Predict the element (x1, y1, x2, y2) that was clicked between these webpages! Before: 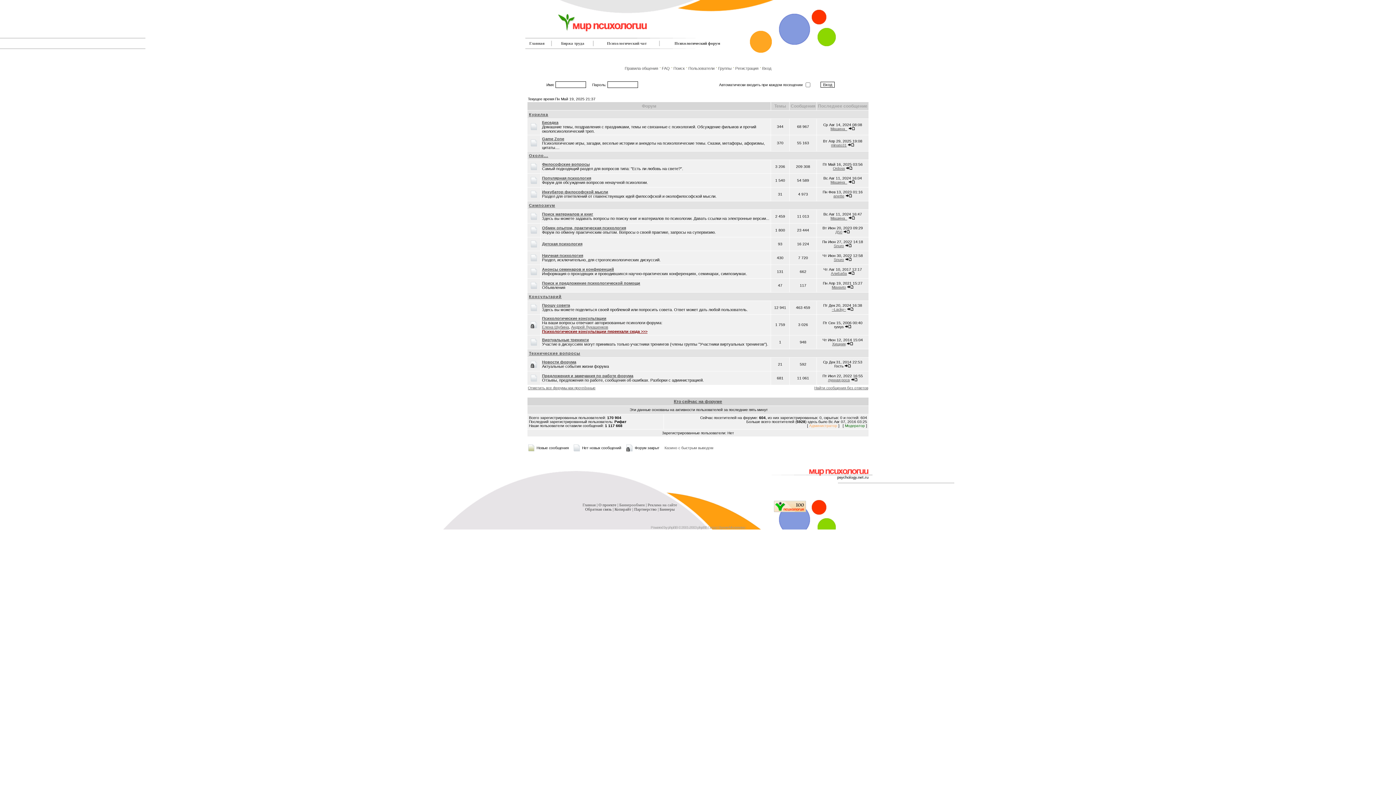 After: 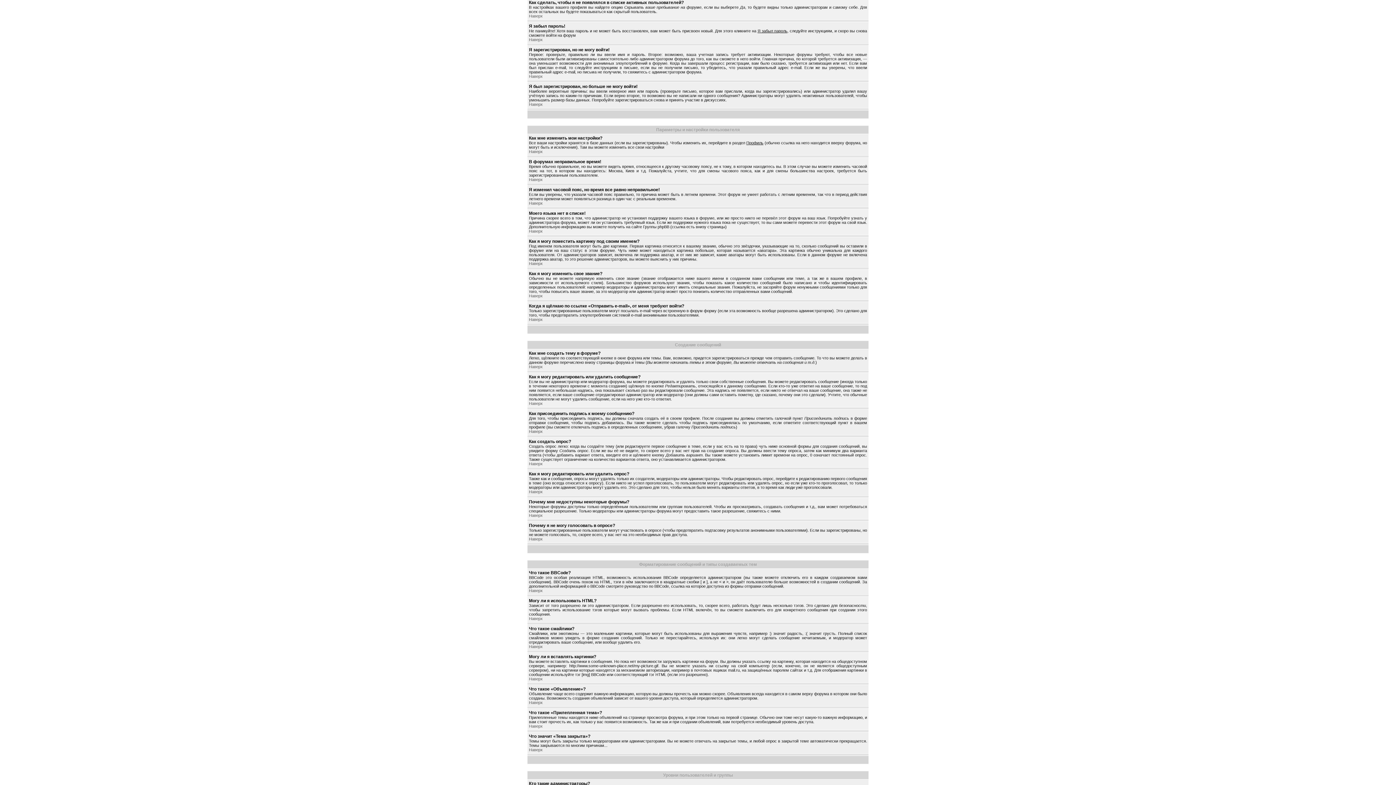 Action: bbox: (624, 66, 658, 70) label: Правила общения